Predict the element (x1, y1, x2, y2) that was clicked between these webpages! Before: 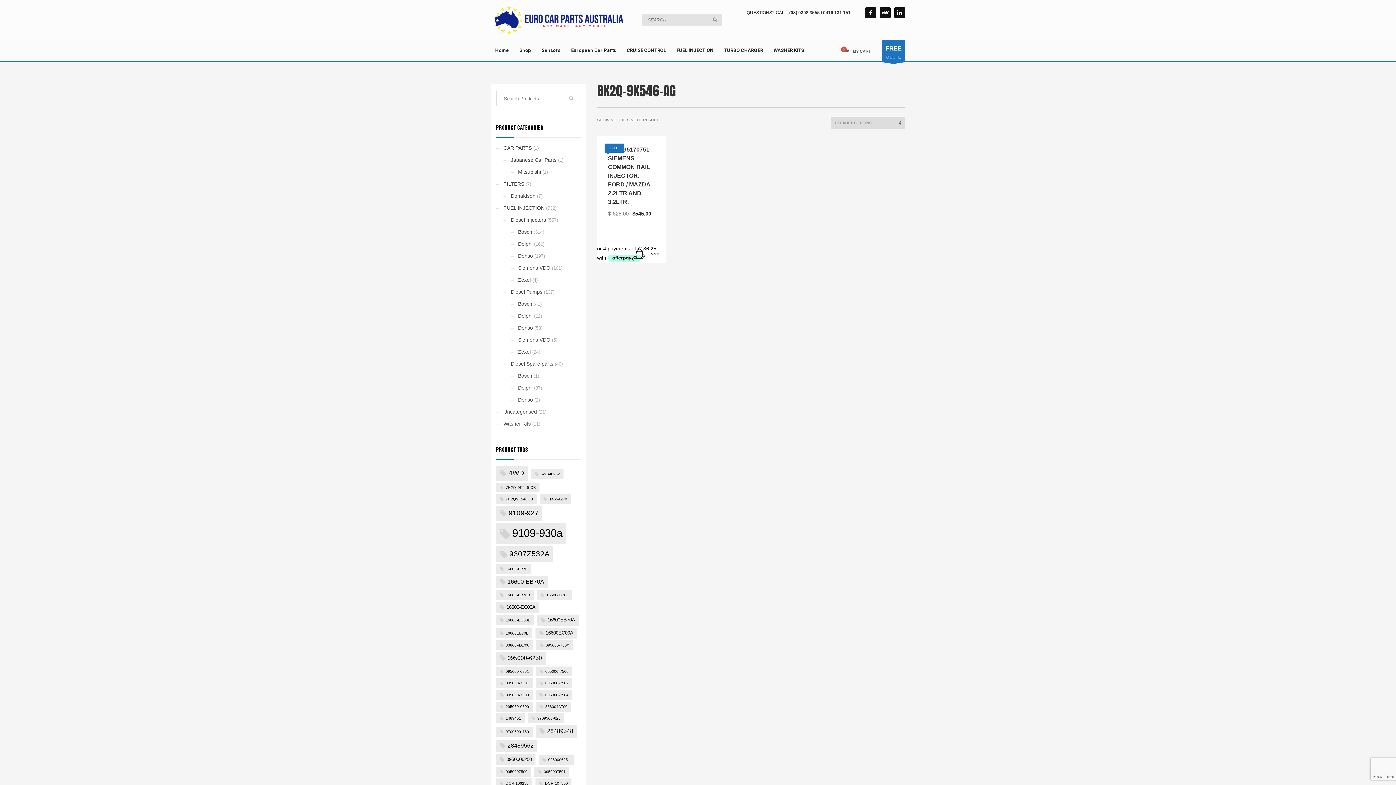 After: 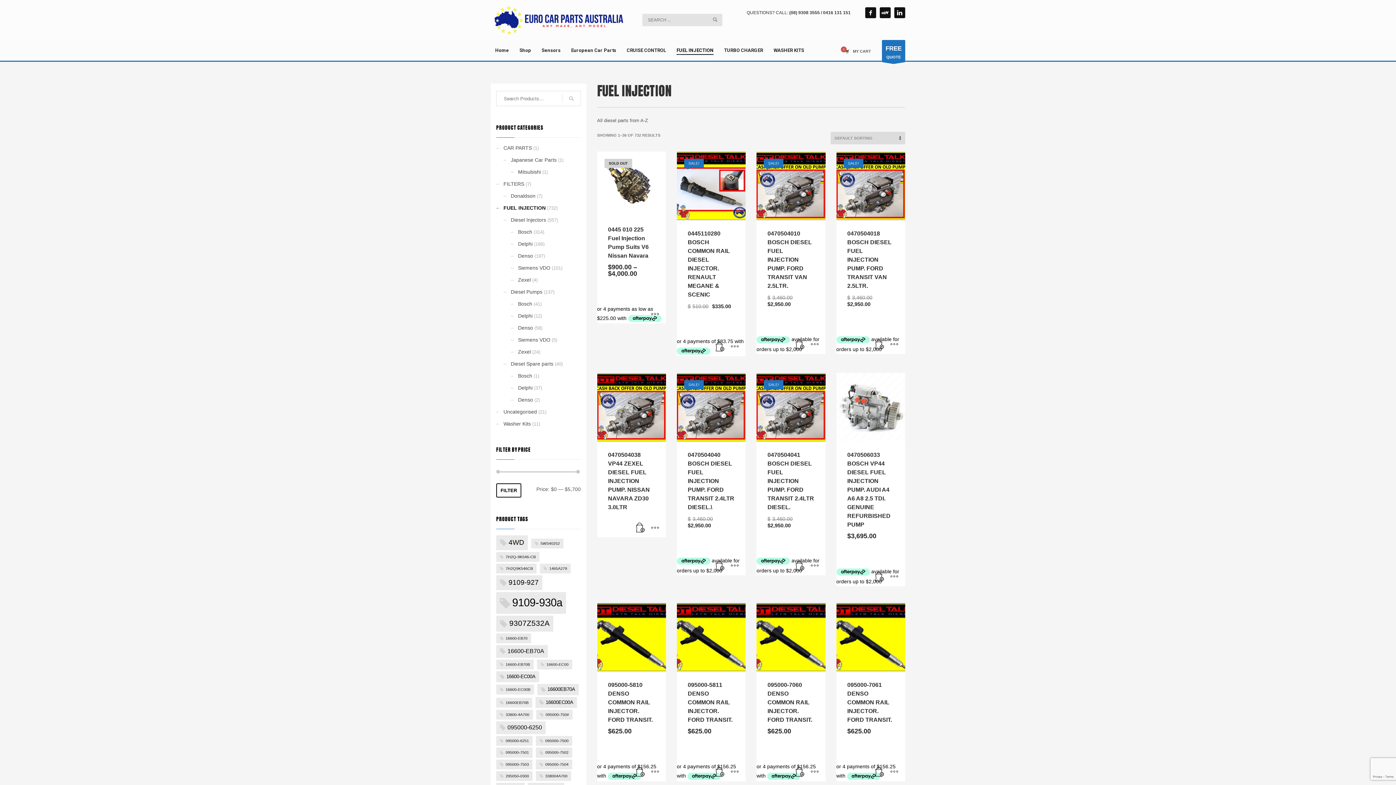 Action: bbox: (496, 201, 544, 214) label: FUEL INJECTION